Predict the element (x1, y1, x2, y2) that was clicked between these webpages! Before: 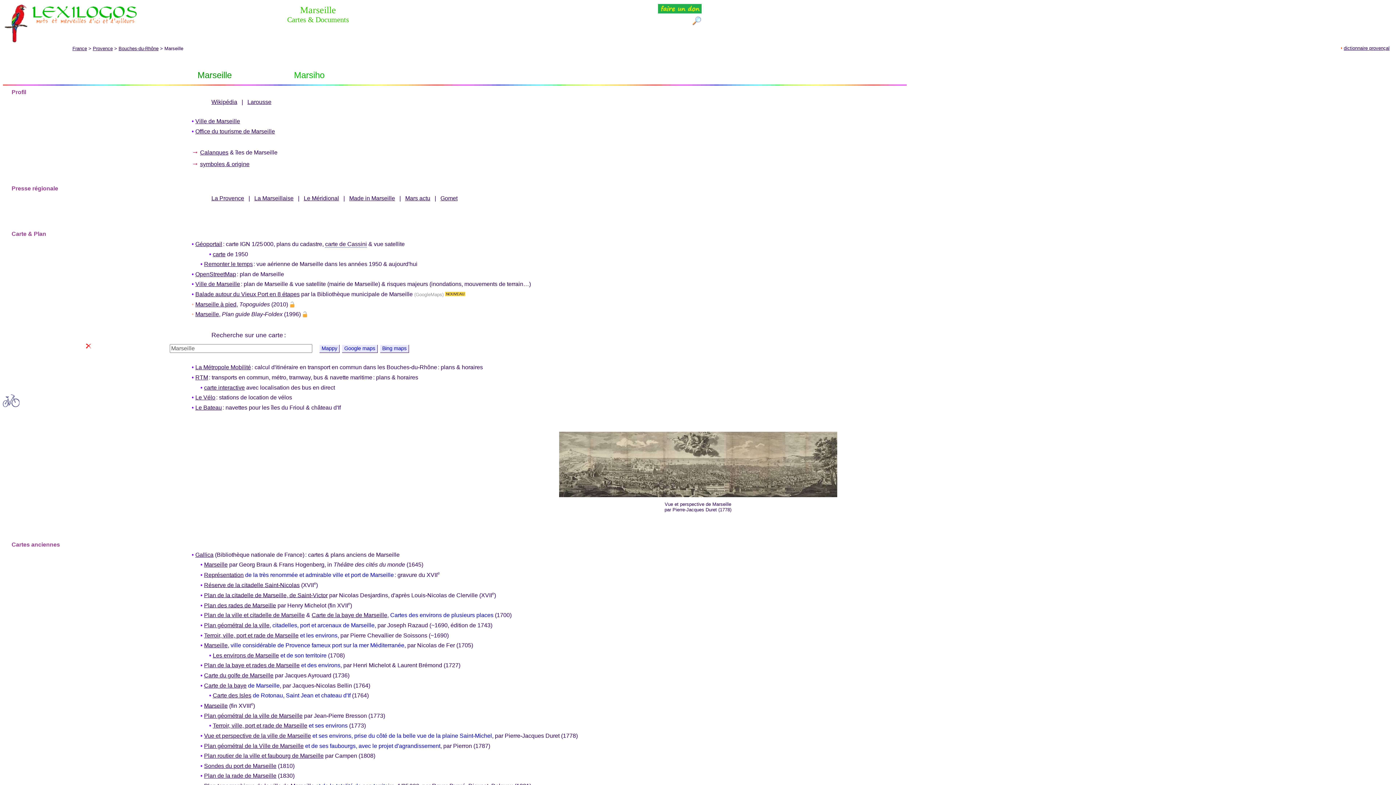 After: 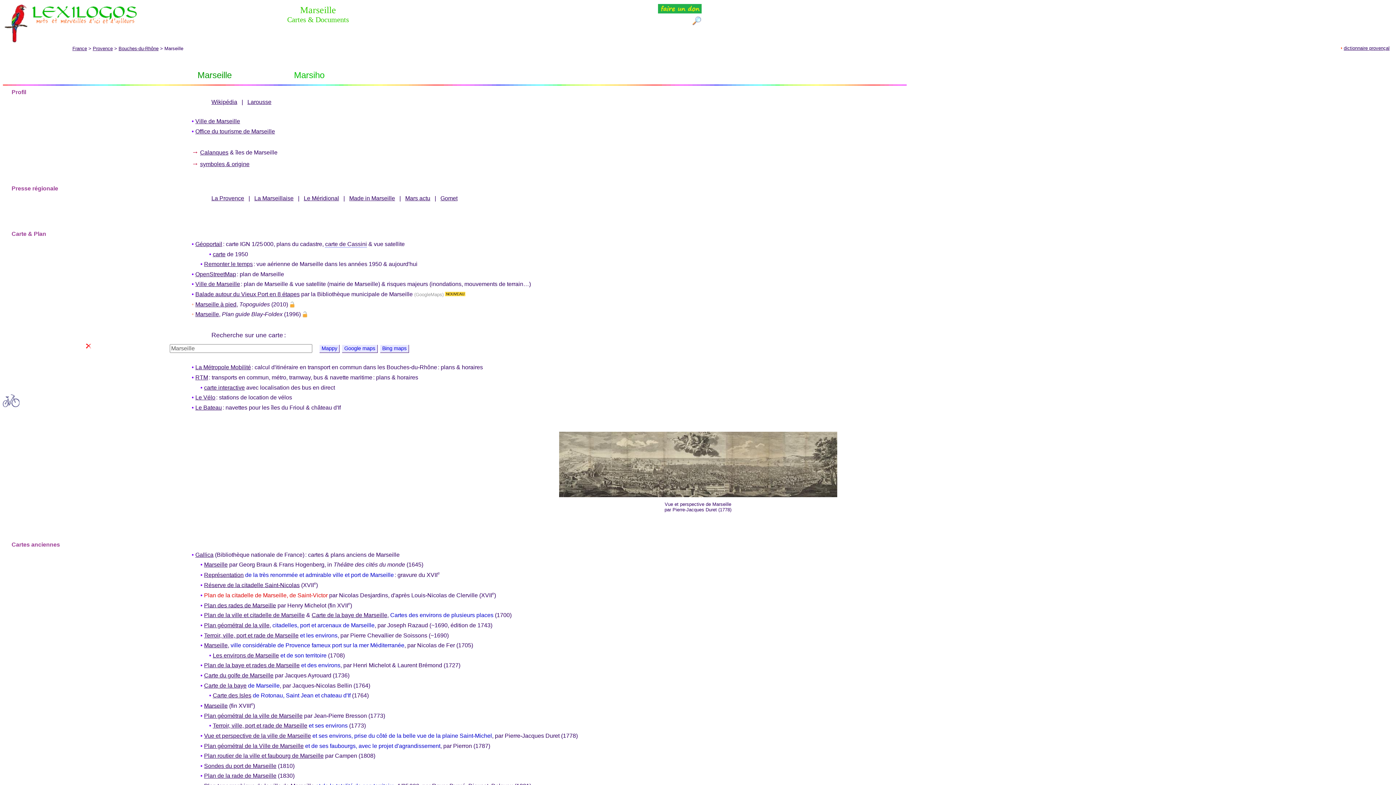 Action: bbox: (204, 592, 327, 598) label: Plan de la citadelle de Marseille, de Saint-Victor